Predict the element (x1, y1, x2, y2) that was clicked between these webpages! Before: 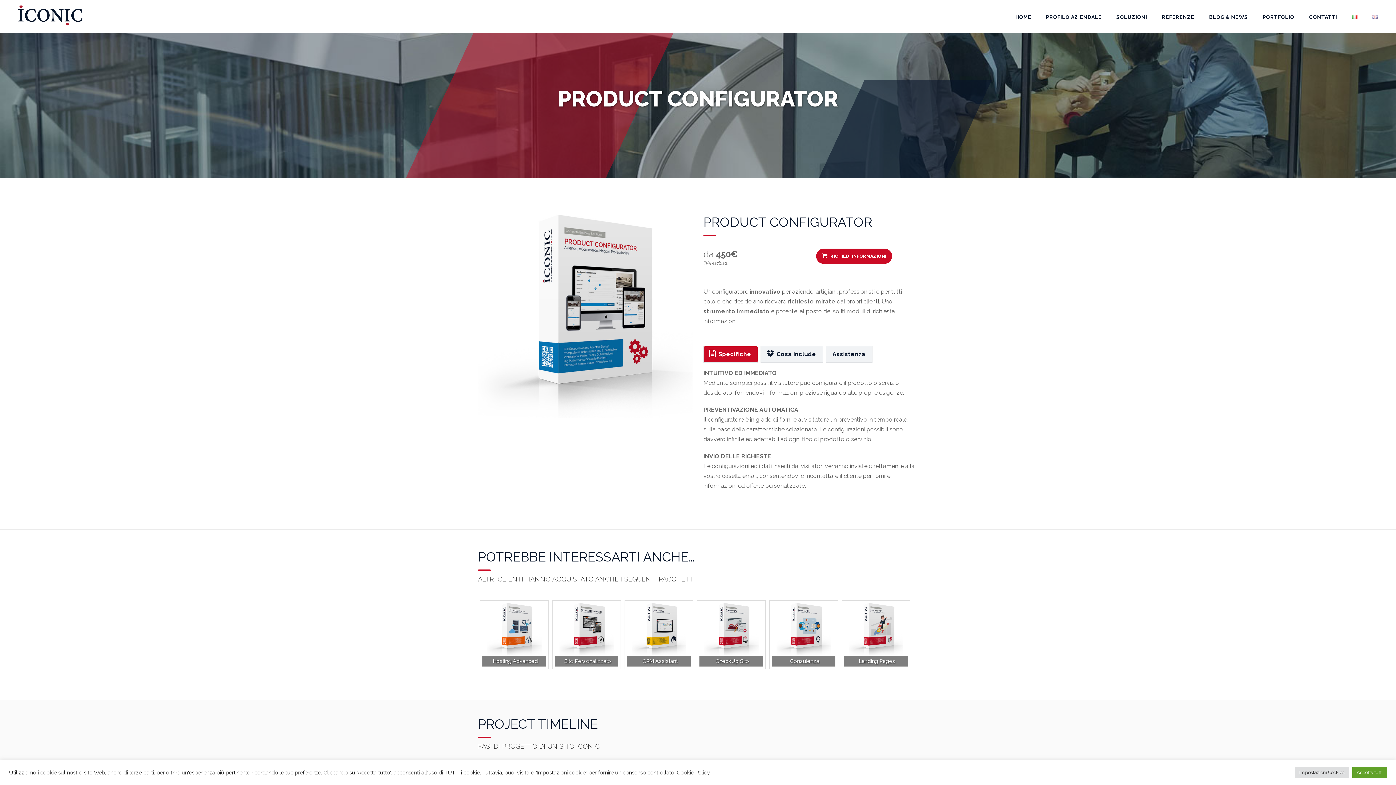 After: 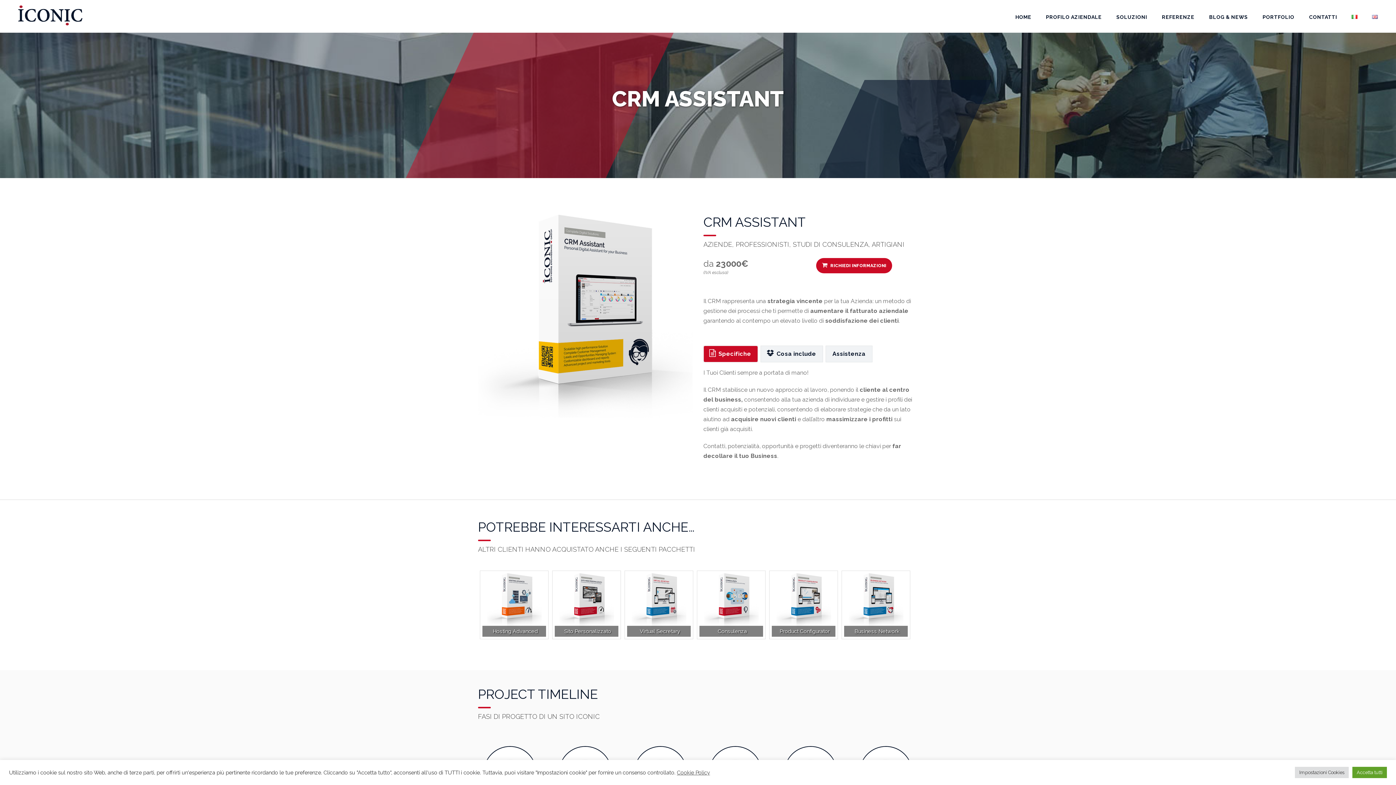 Action: label: CRM Assistant bbox: (627, 603, 690, 666)